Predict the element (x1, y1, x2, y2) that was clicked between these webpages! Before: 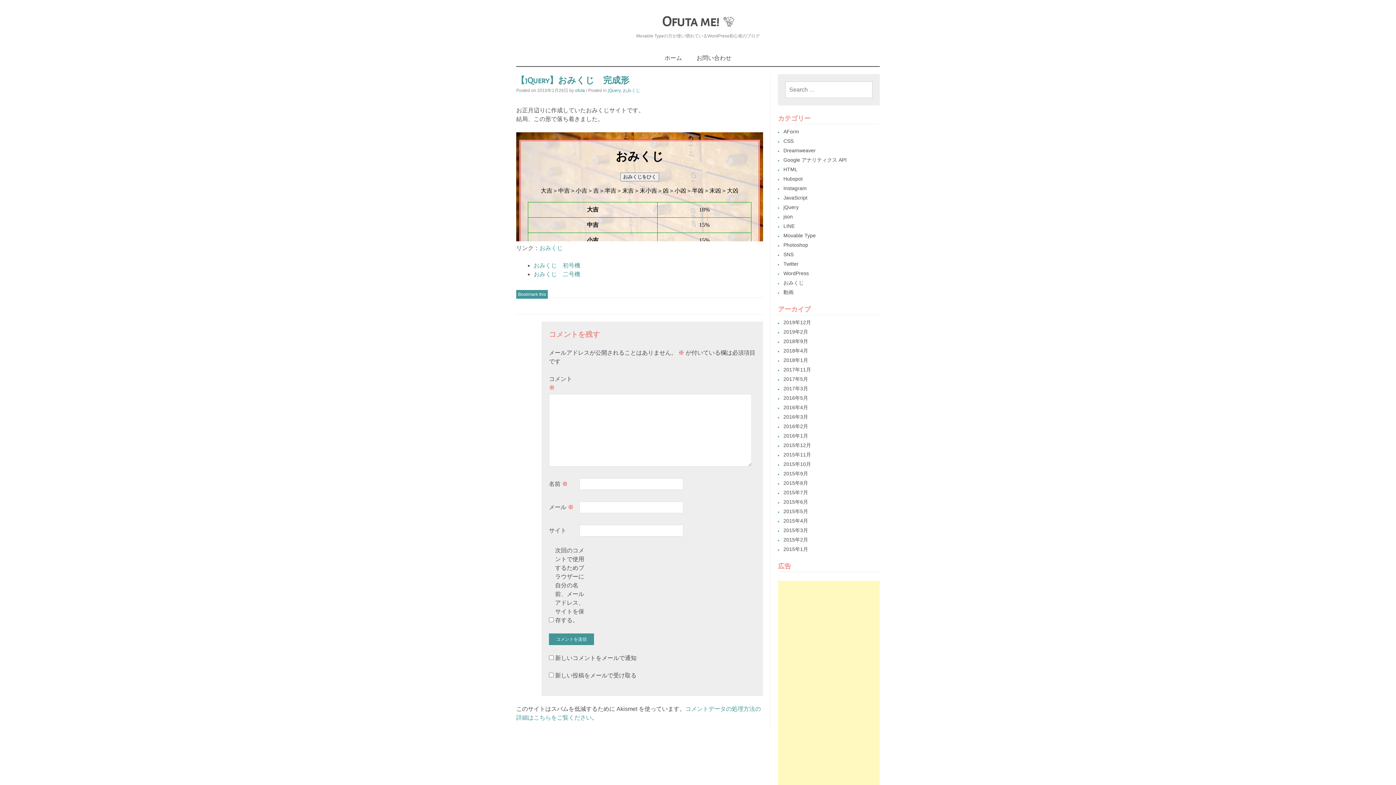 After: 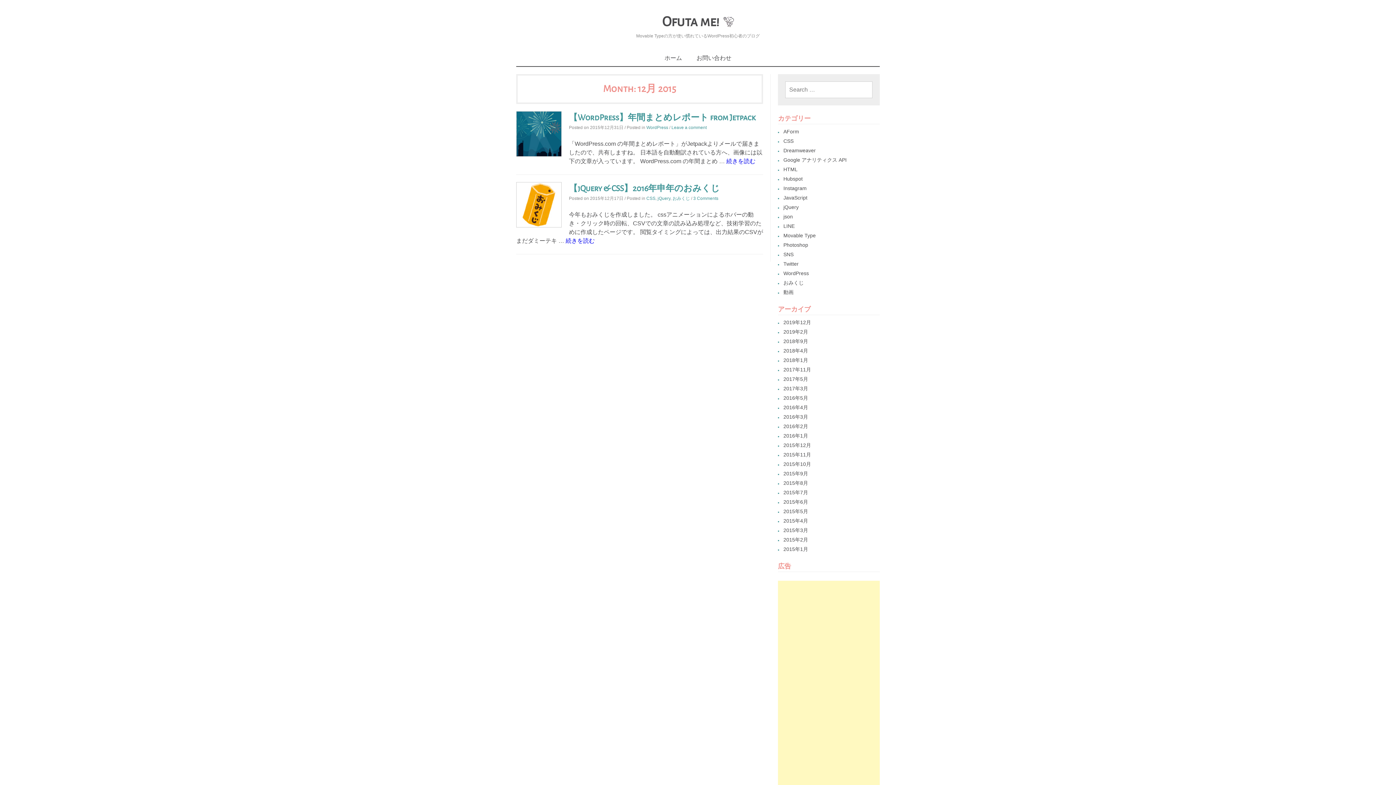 Action: bbox: (783, 442, 811, 448) label: 2015年12月